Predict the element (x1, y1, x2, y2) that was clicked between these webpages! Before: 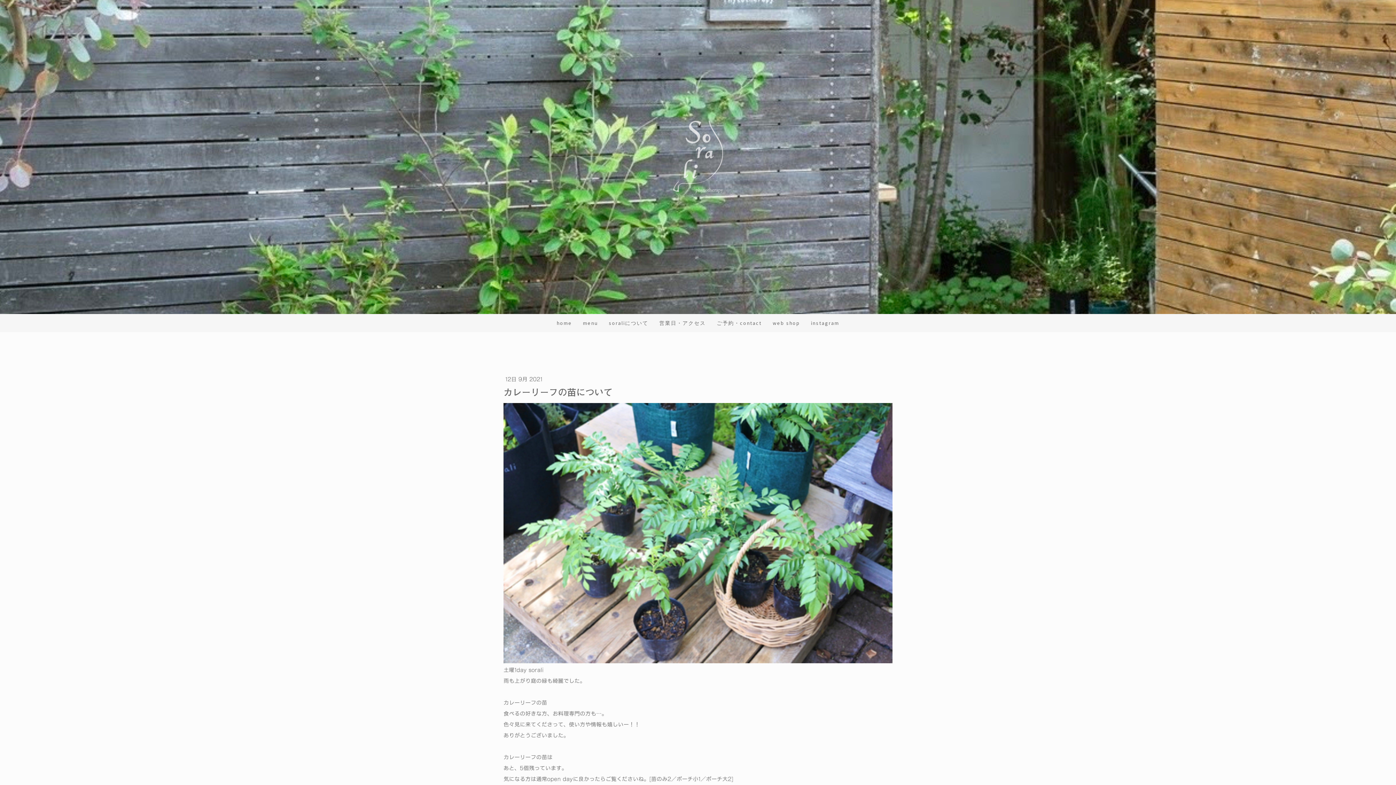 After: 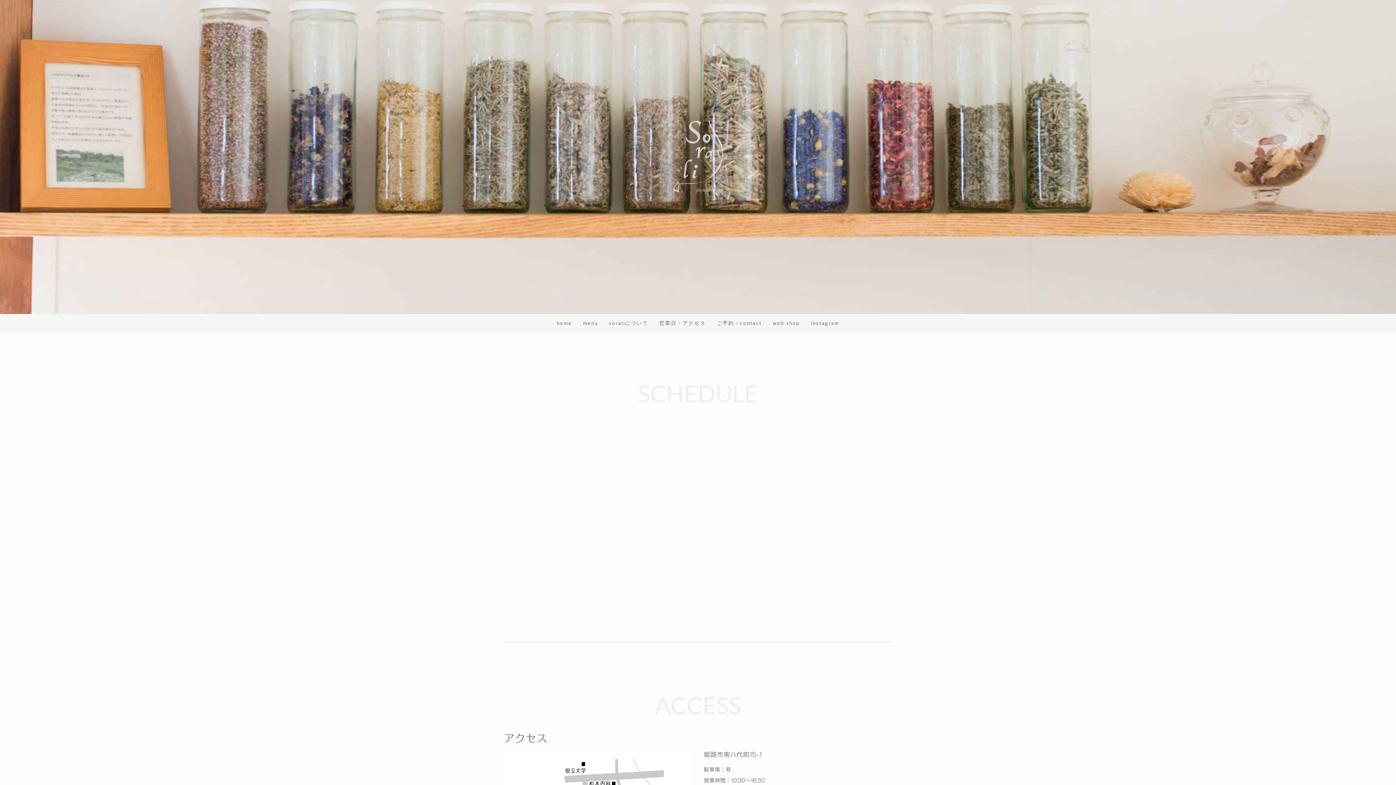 Action: bbox: (654, 314, 711, 332) label: 営業日・アクセス